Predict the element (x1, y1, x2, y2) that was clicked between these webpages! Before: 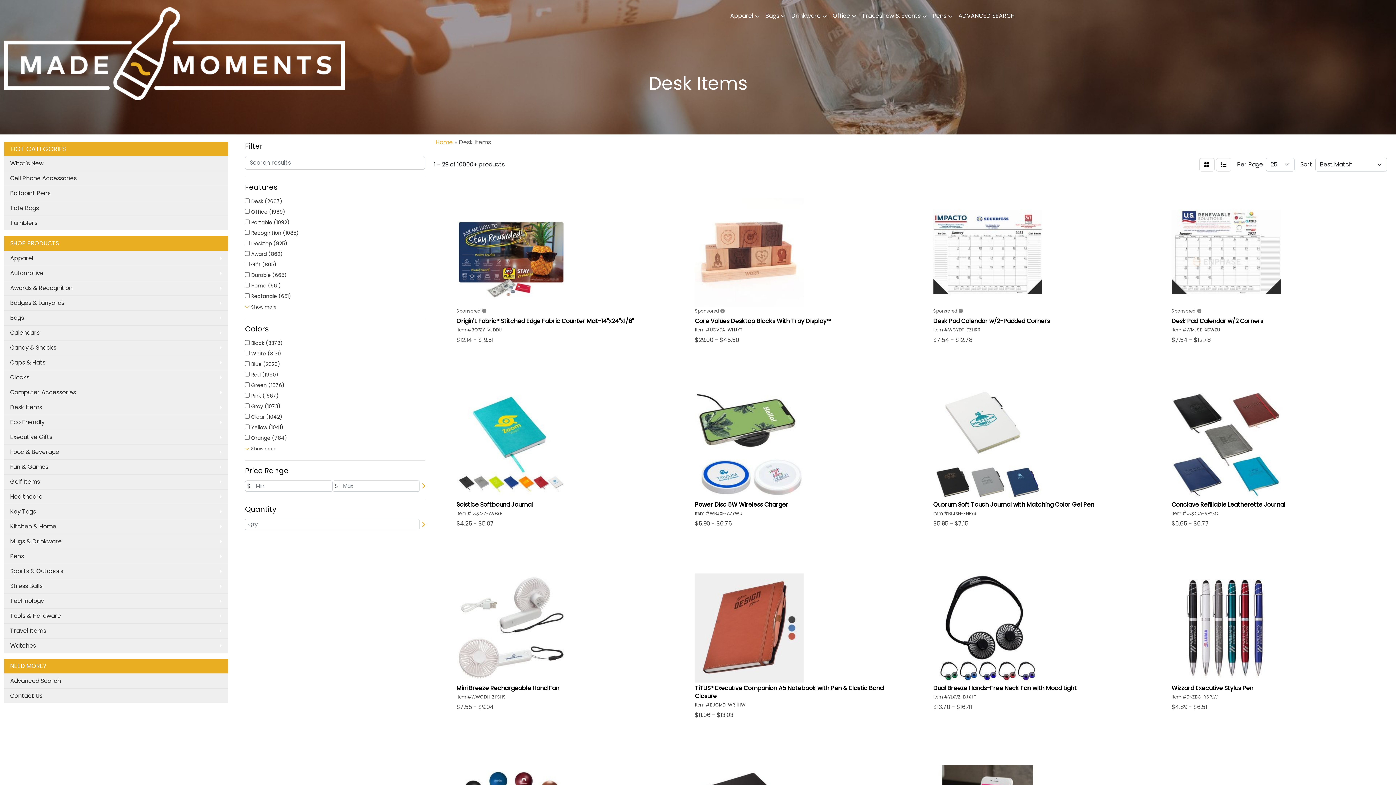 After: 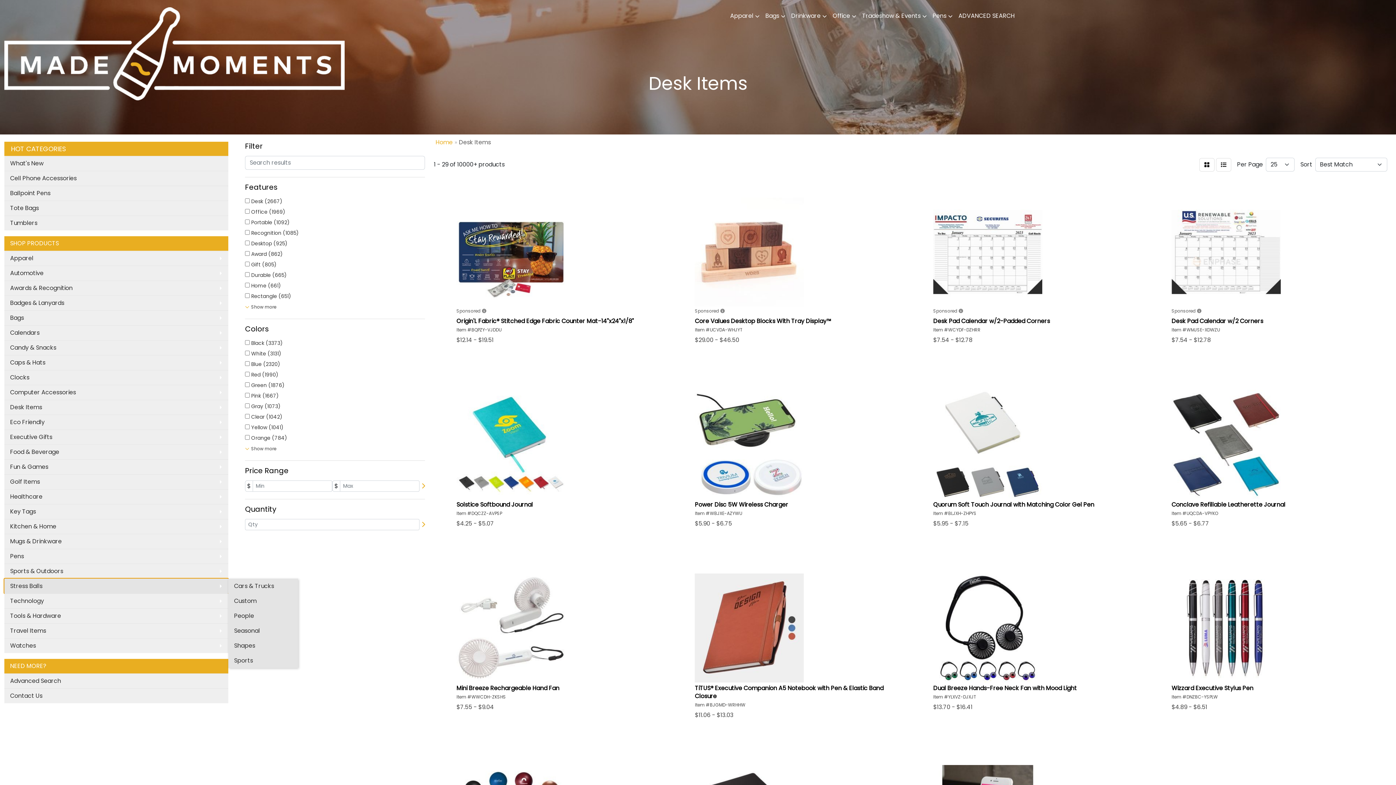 Action: label: Stress Balls bbox: (4, 578, 228, 593)